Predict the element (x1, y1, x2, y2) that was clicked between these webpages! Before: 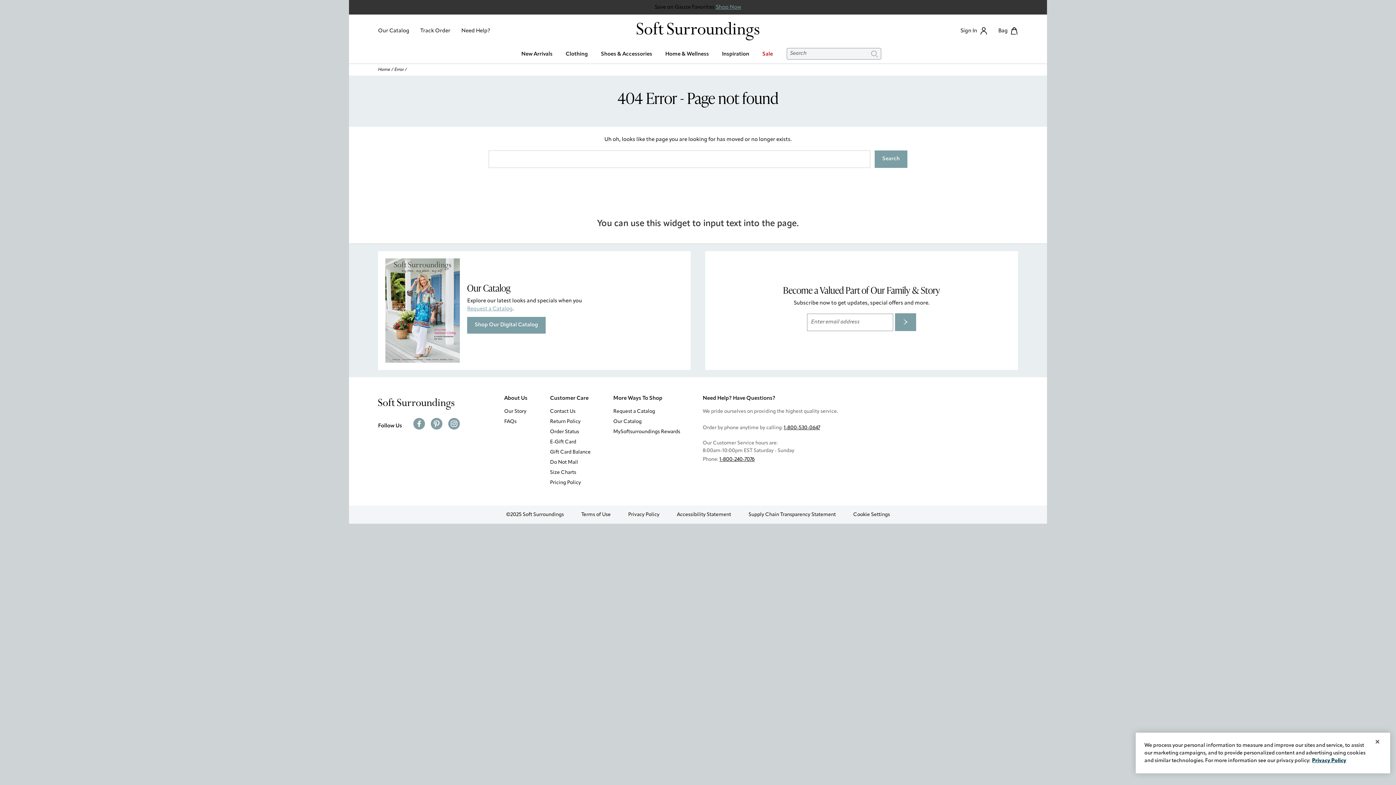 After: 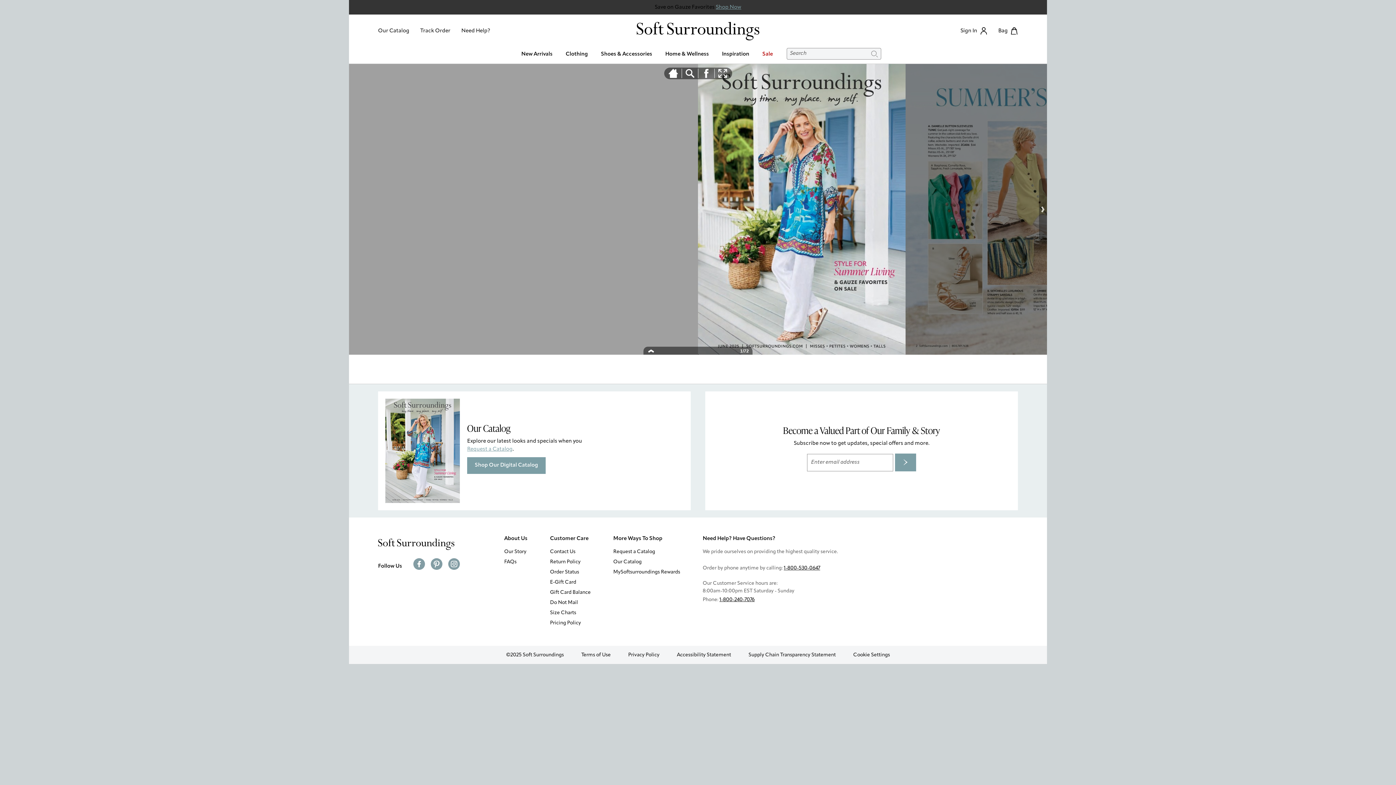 Action: label: Shop Our Digital Catalog bbox: (467, 317, 545, 333)